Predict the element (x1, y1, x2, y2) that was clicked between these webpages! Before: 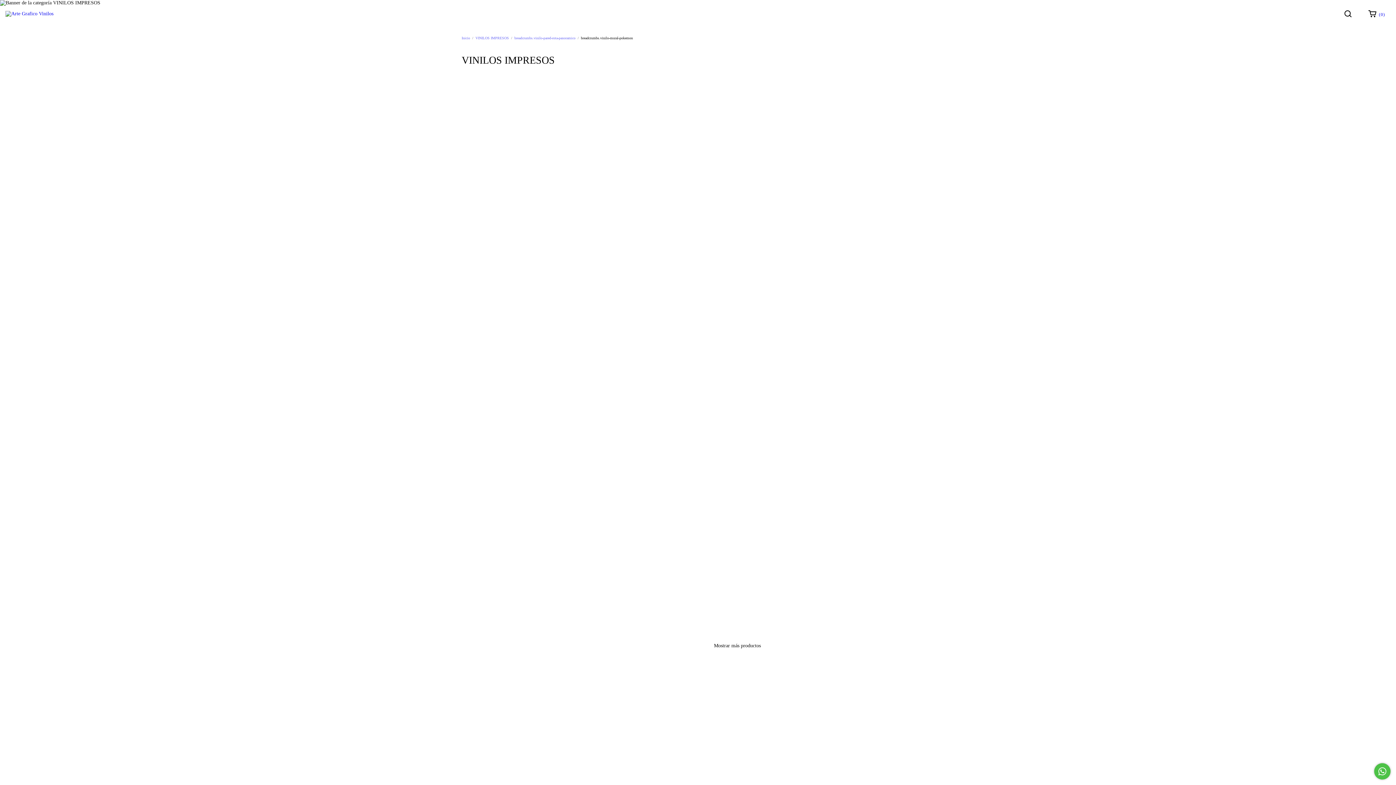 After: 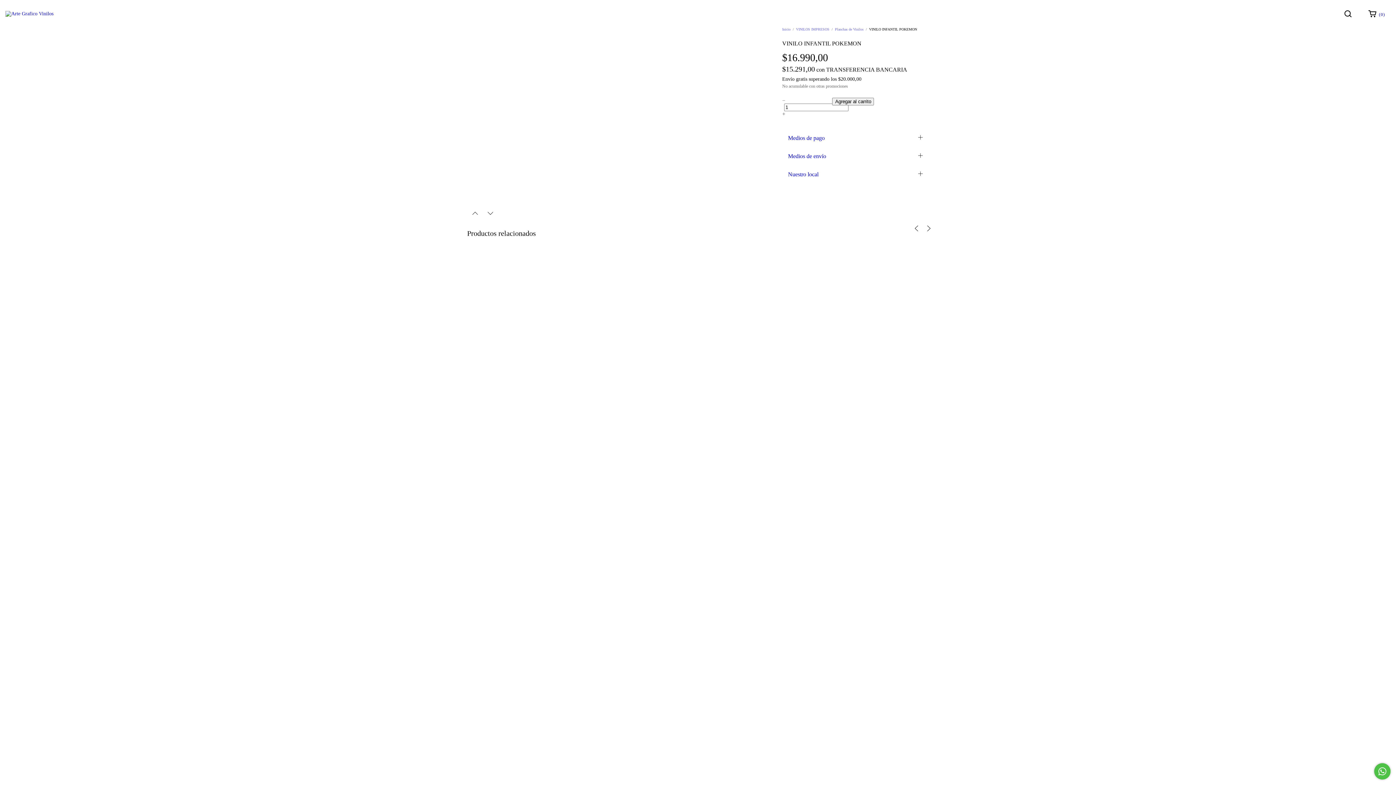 Action: label: VINILO INFANTIL POKEMON bbox: (547, 564, 631, 599)